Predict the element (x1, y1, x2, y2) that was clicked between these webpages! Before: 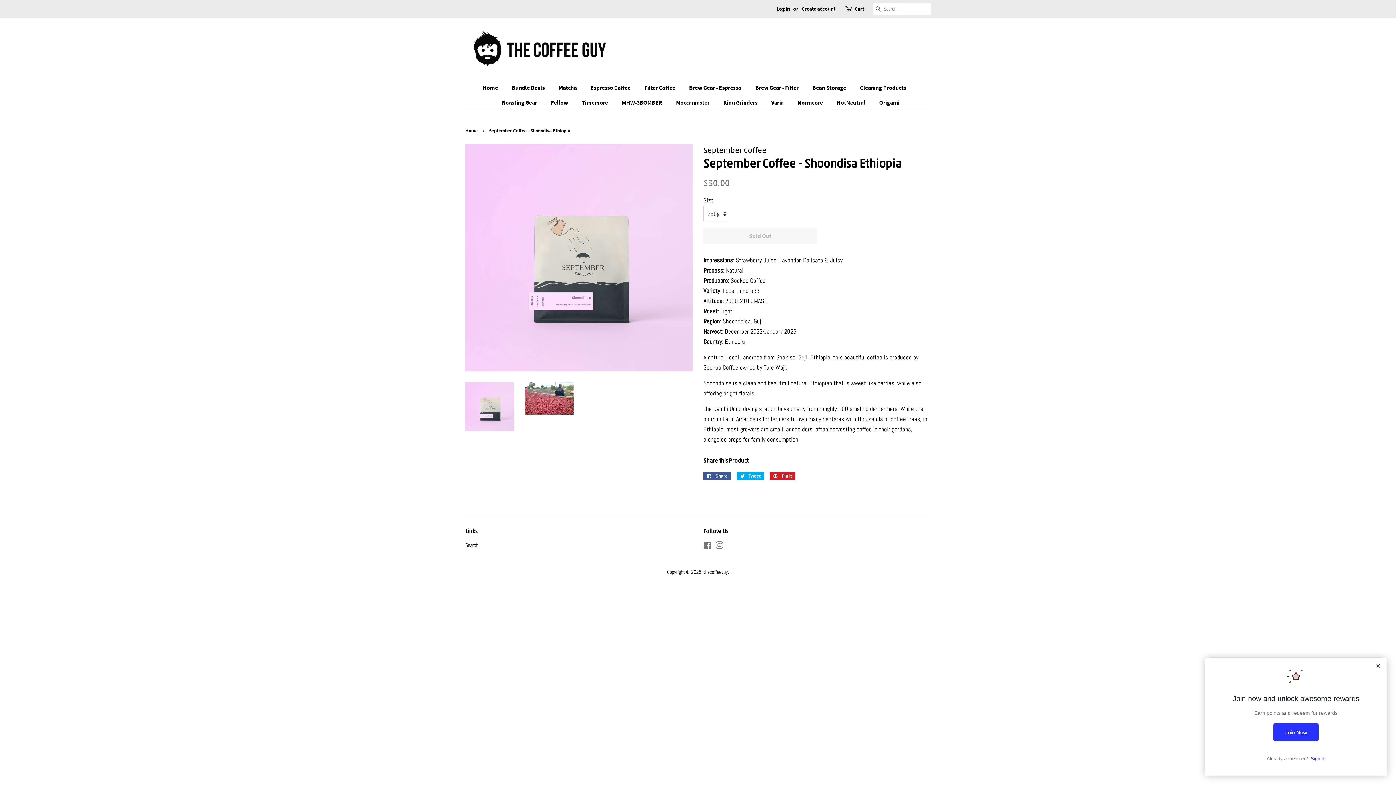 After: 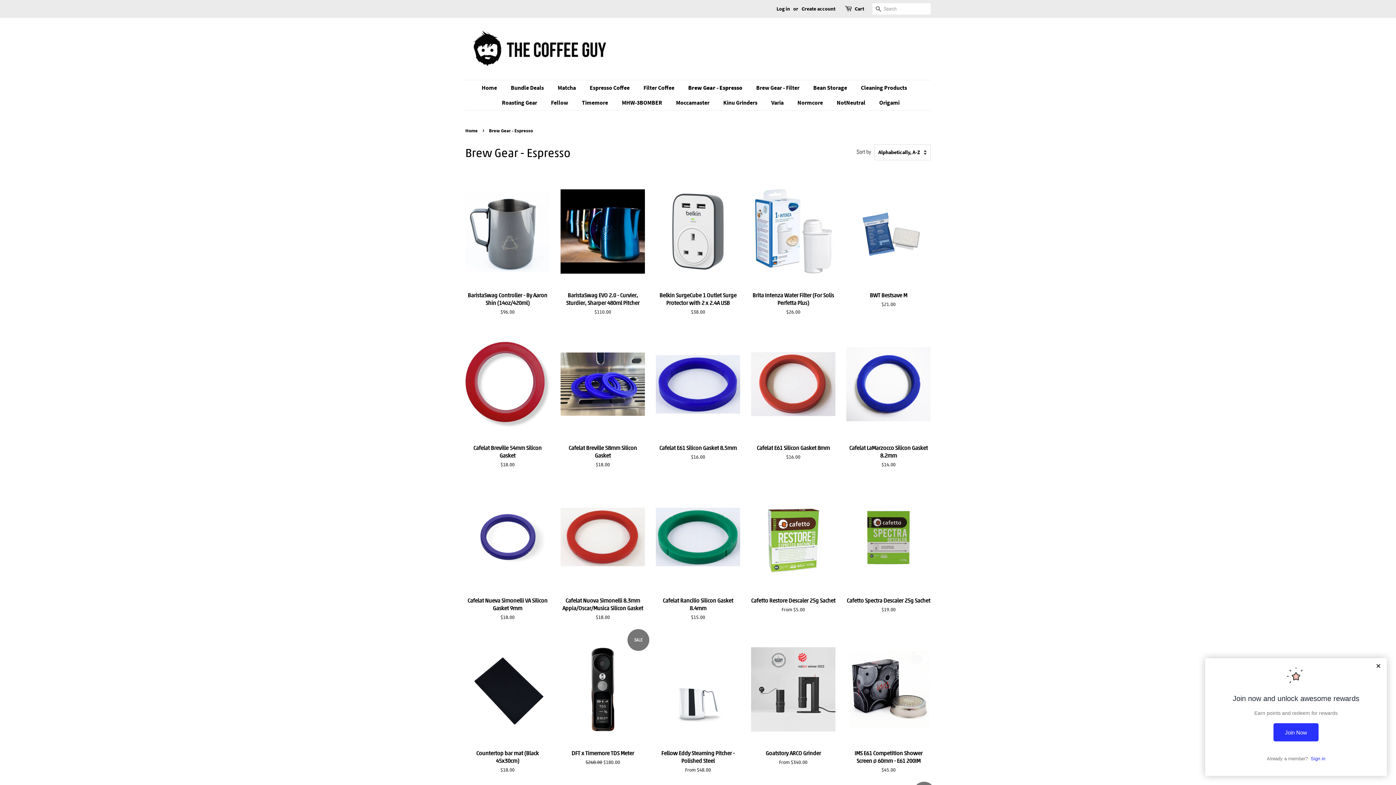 Action: bbox: (683, 80, 748, 95) label: Brew Gear - Espresso